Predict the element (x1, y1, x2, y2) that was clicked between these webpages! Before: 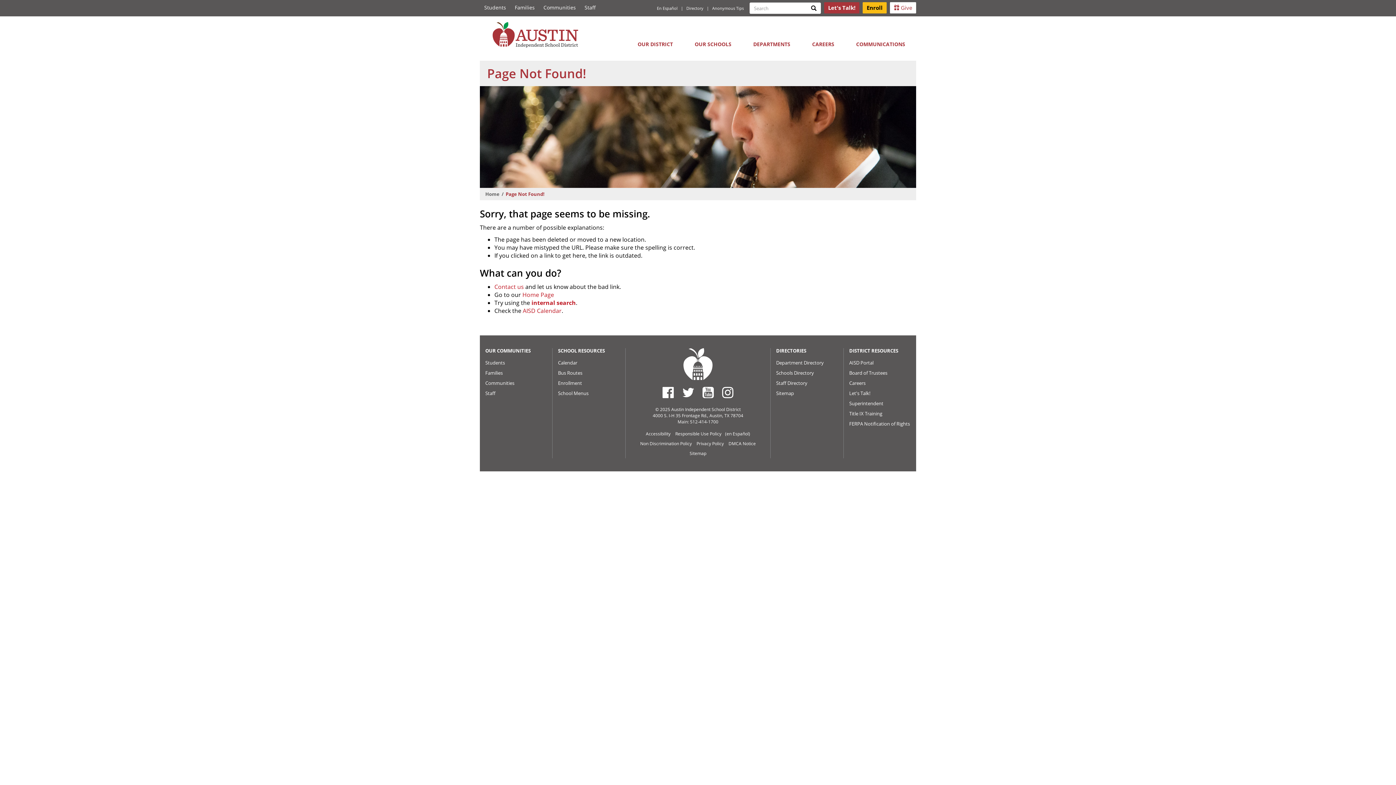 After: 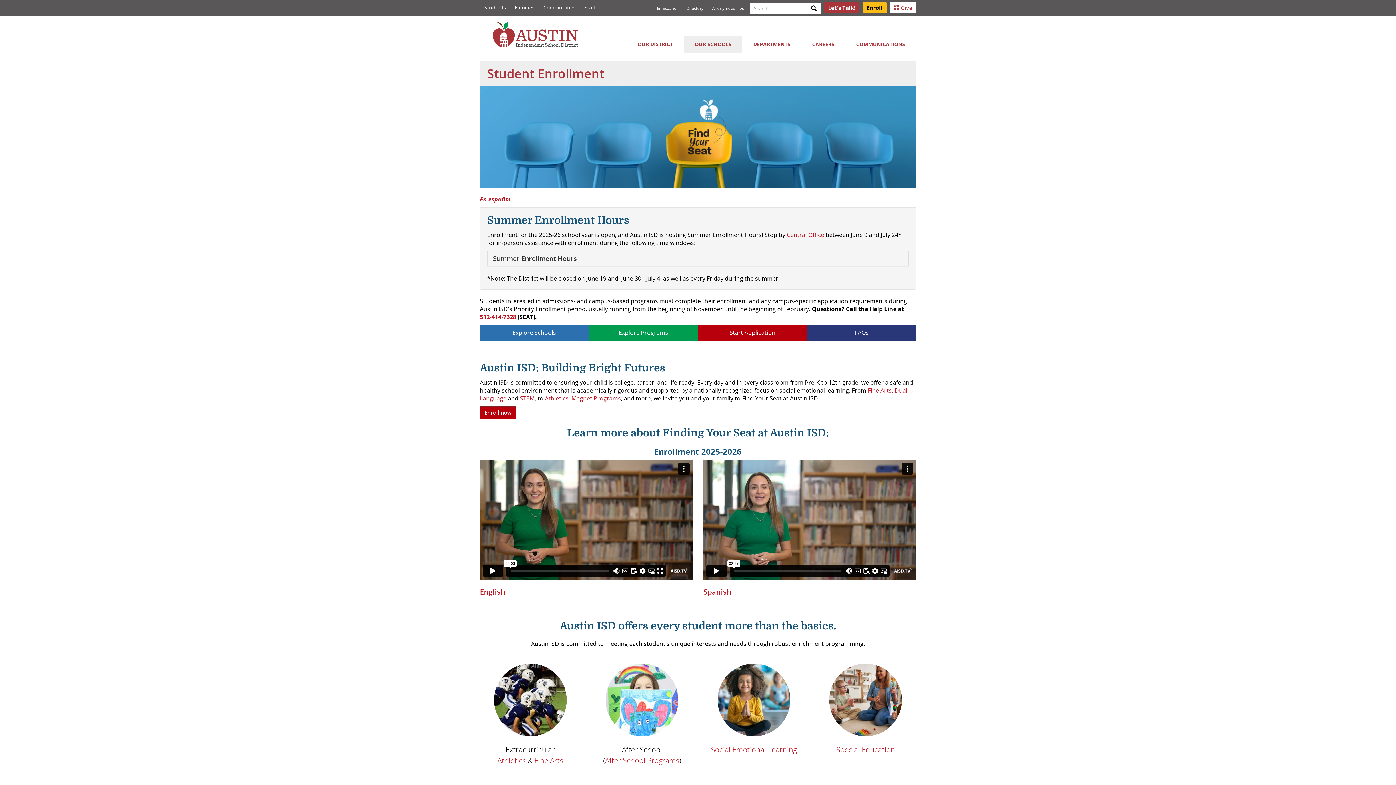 Action: label: Enrollment bbox: (558, 378, 582, 388)